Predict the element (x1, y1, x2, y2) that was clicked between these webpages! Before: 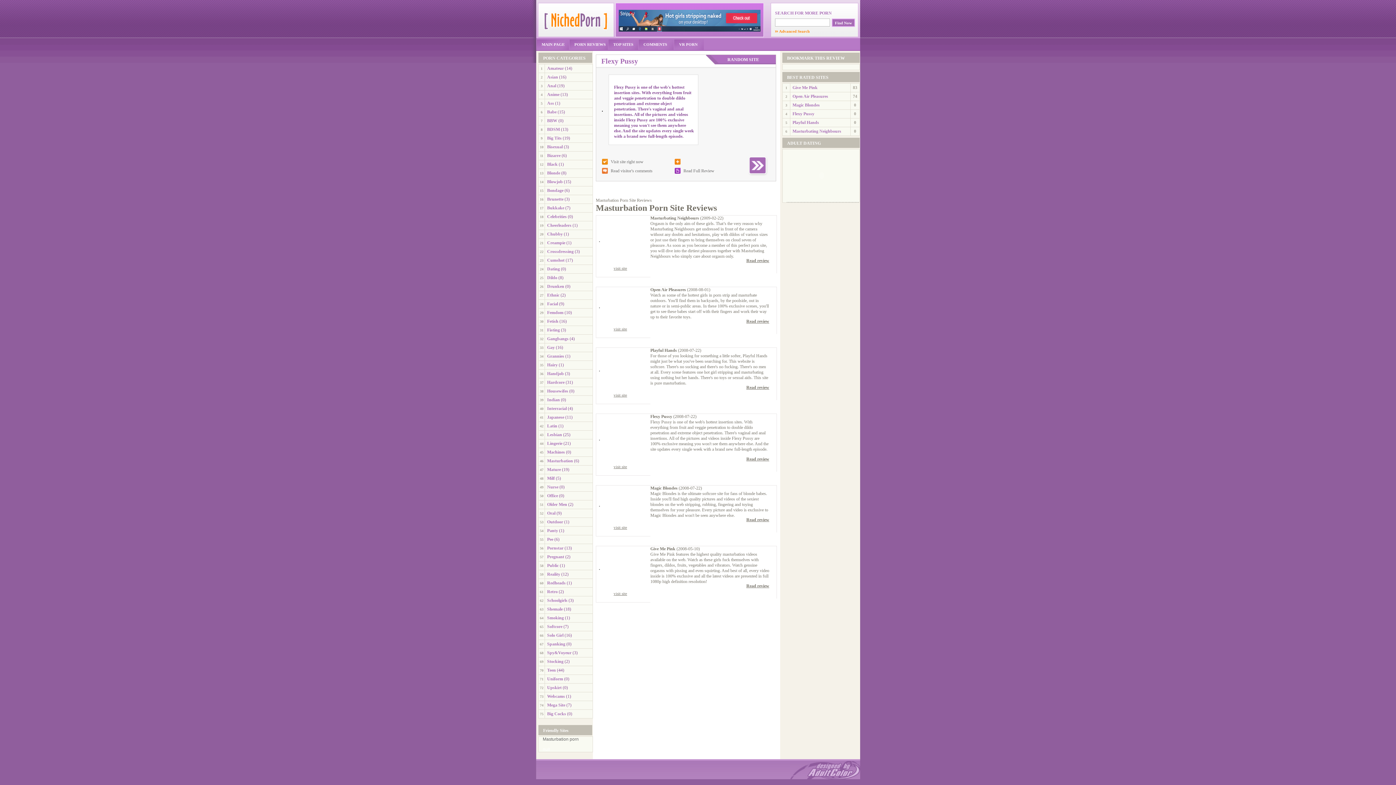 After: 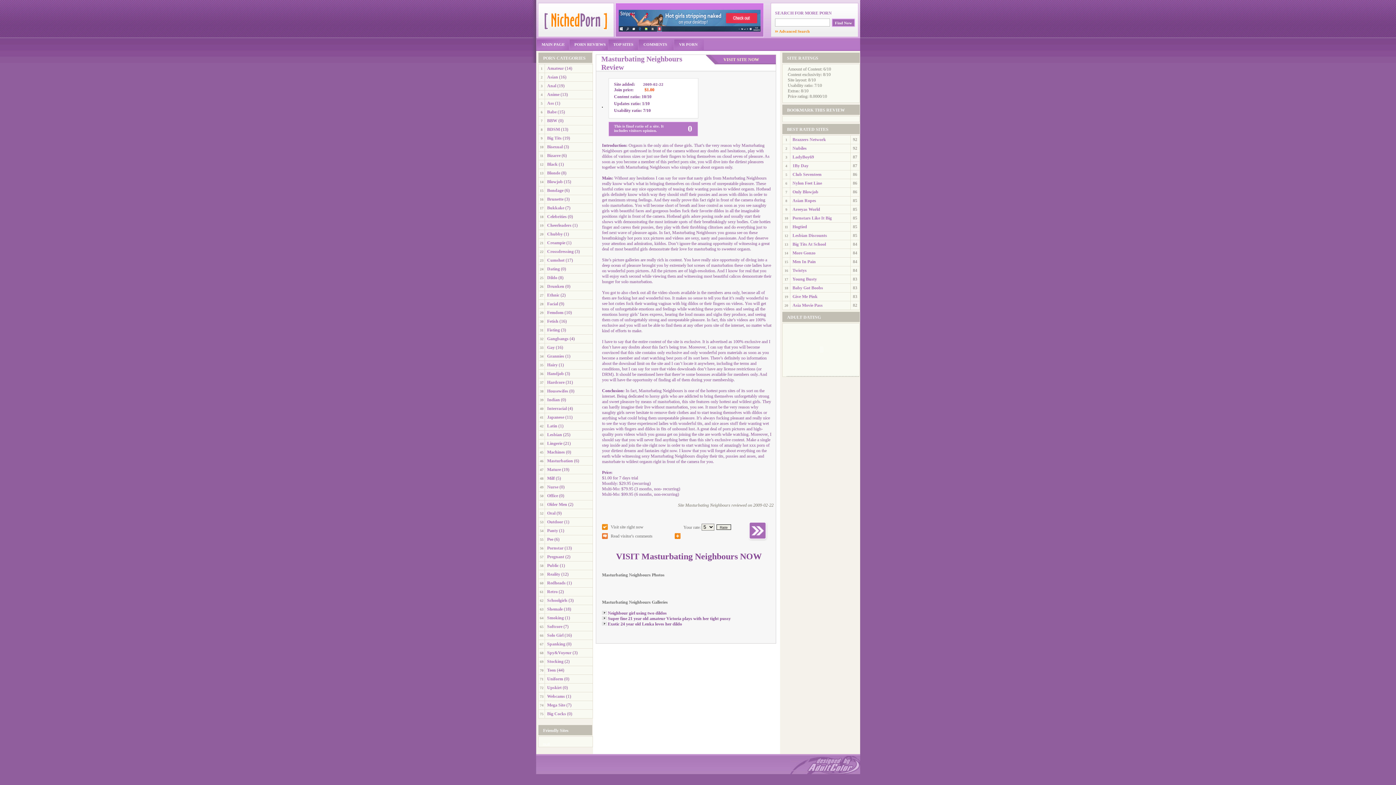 Action: bbox: (599, 238, 600, 243)